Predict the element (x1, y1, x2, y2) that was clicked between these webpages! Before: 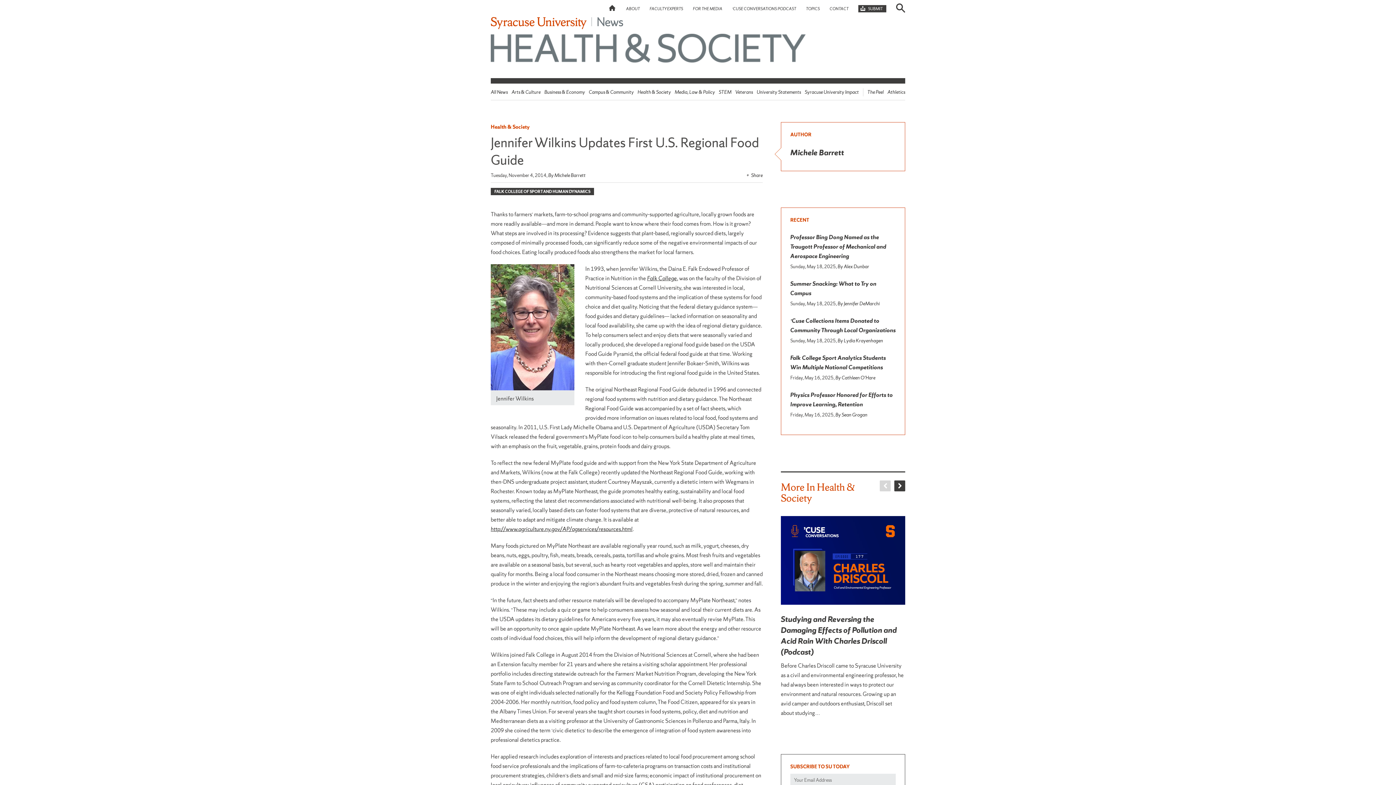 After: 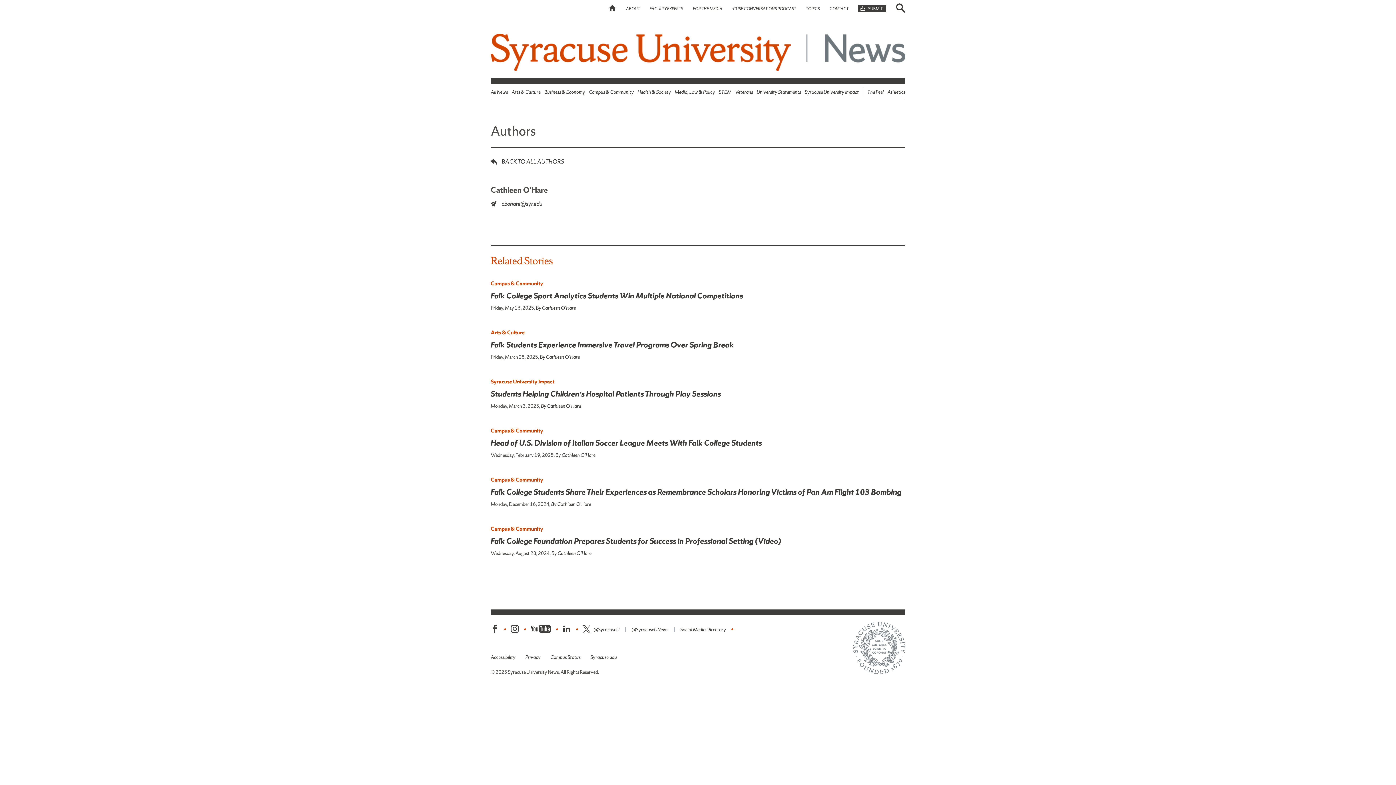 Action: bbox: (835, 374, 875, 381) label: By Cathleen O'Hare